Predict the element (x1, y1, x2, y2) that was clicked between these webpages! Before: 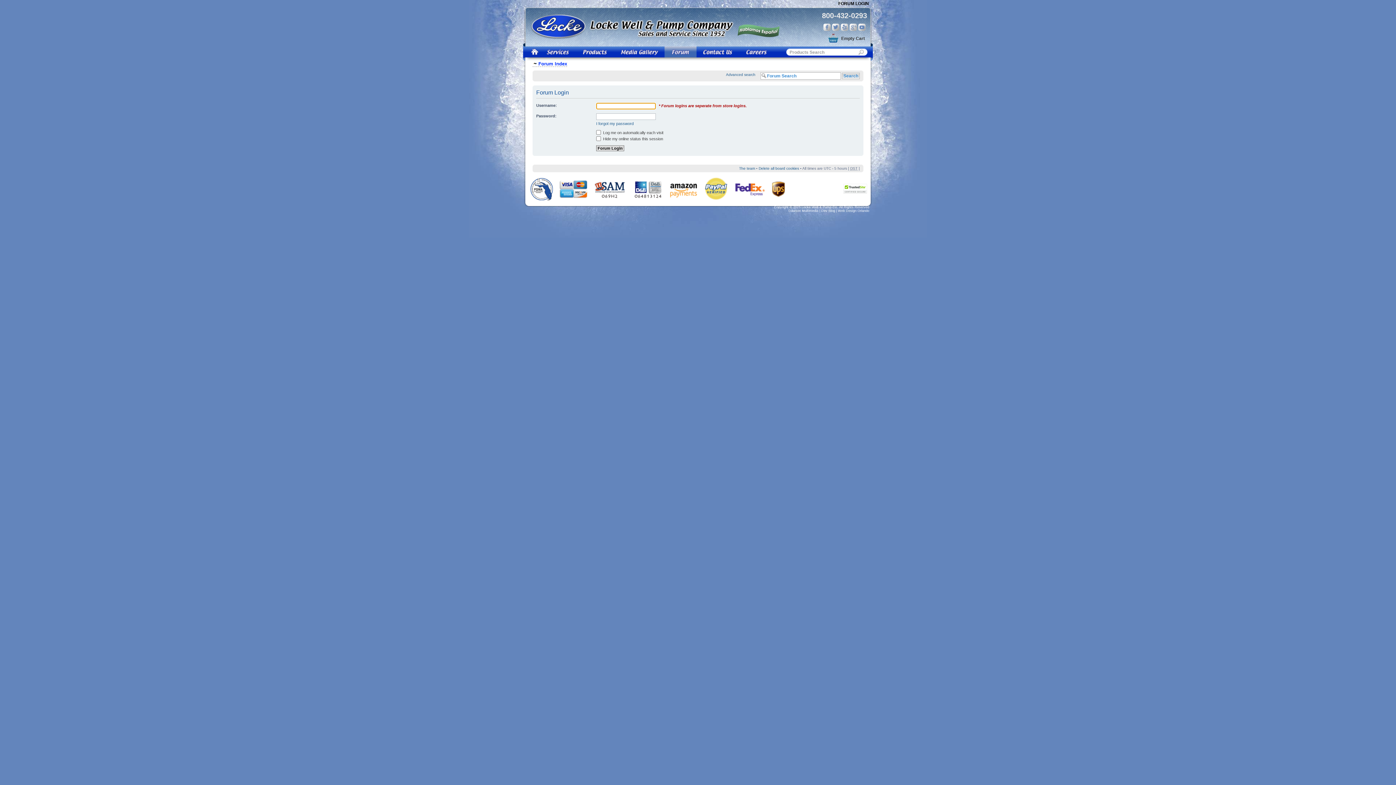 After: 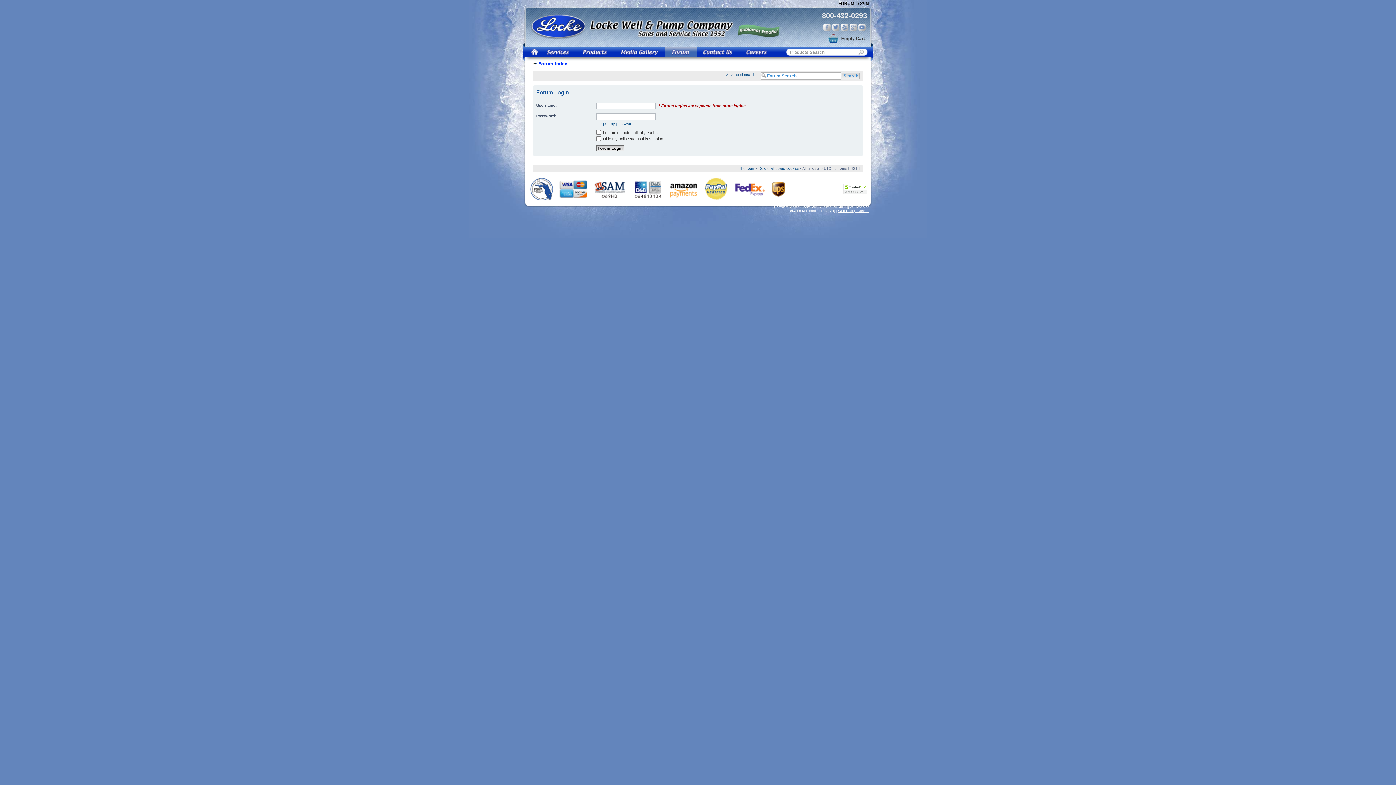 Action: bbox: (838, 209, 869, 212) label: Web Design Orlando